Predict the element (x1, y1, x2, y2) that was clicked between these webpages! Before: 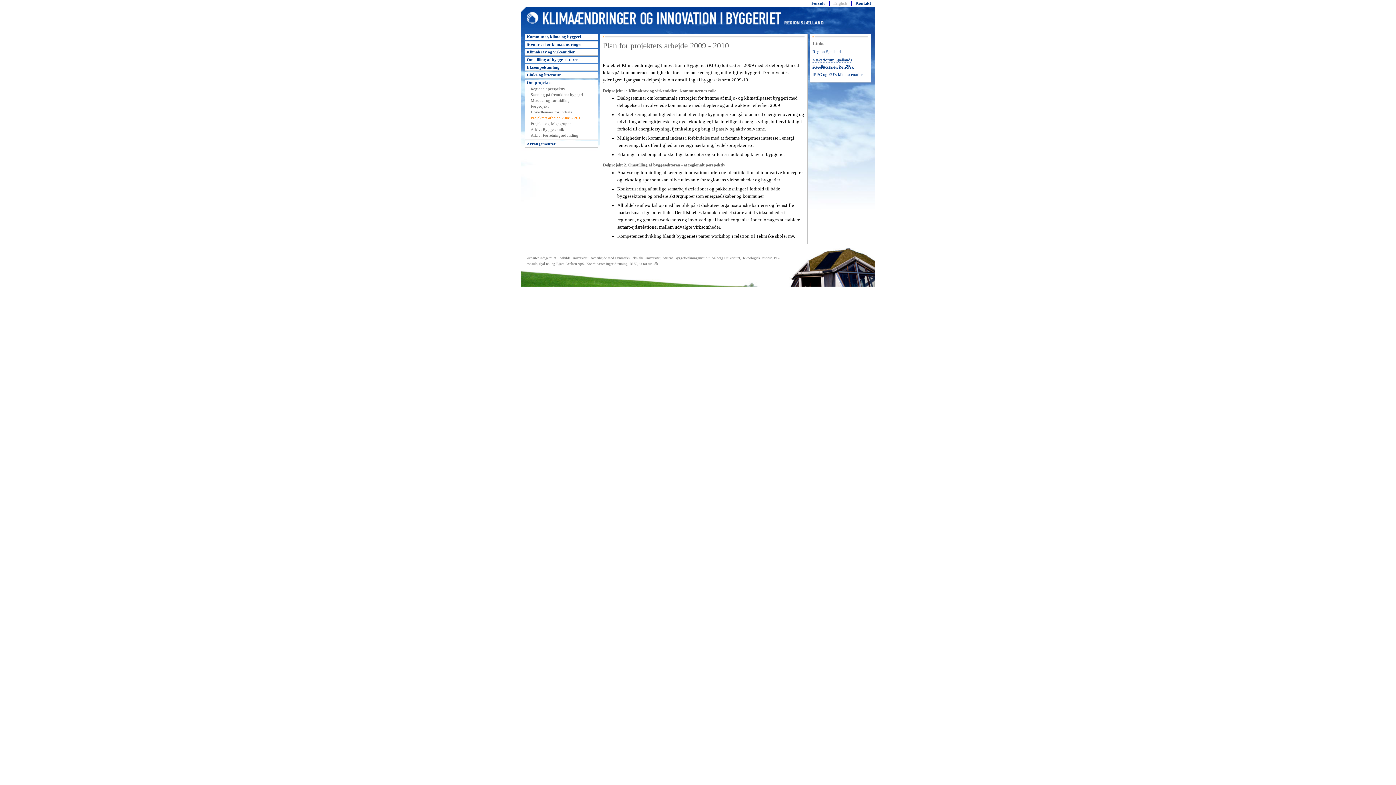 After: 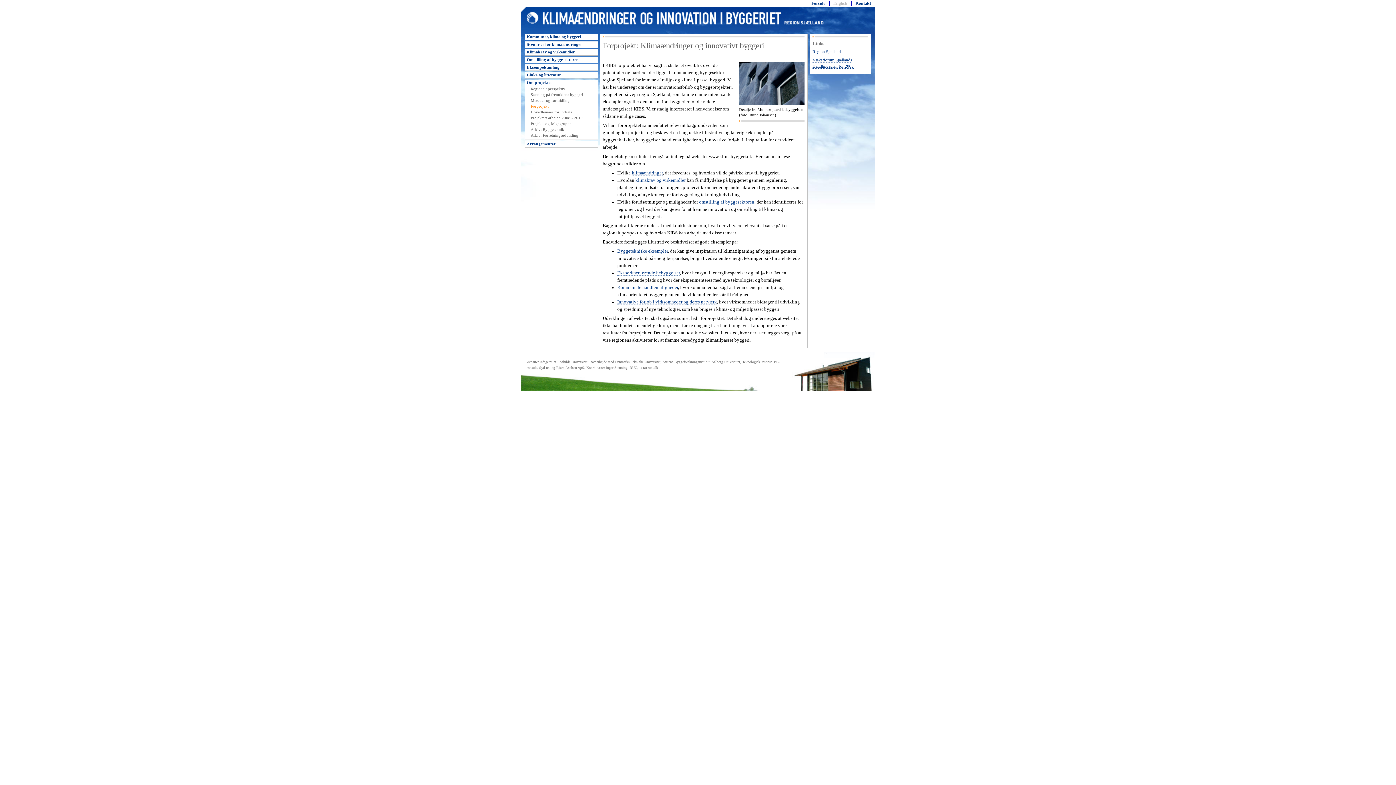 Action: bbox: (530, 104, 548, 108) label: Forprojekt